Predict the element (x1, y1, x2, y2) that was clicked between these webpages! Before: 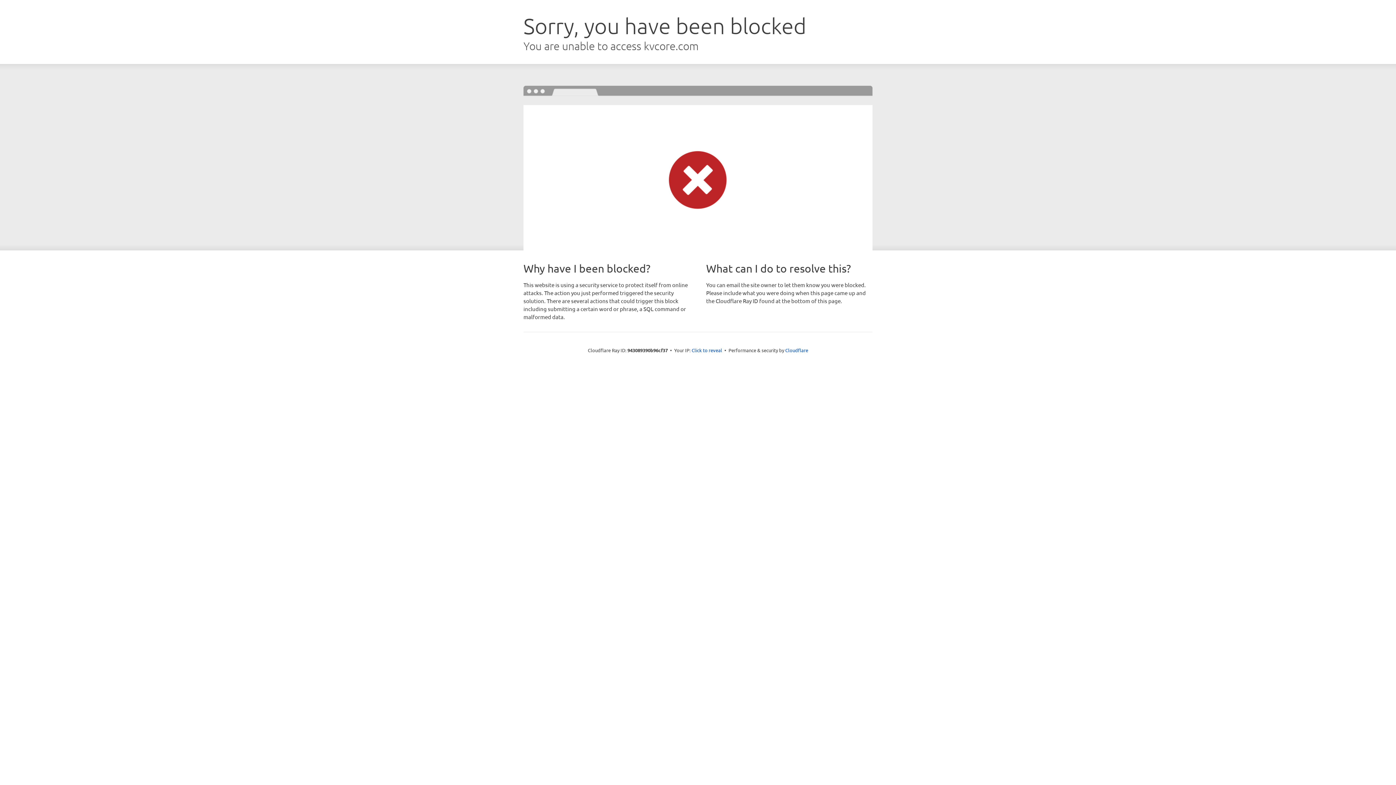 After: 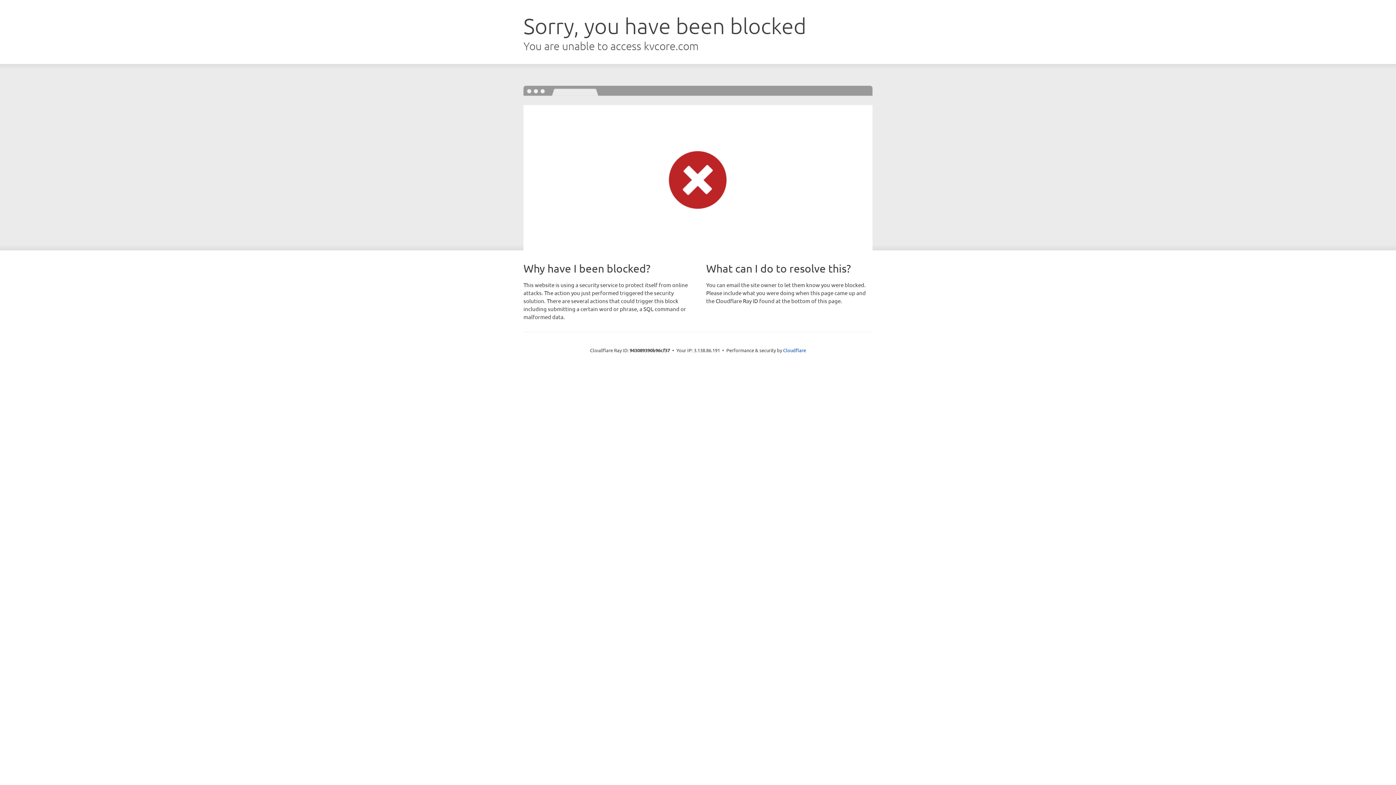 Action: bbox: (691, 346, 722, 353) label: Click to reveal